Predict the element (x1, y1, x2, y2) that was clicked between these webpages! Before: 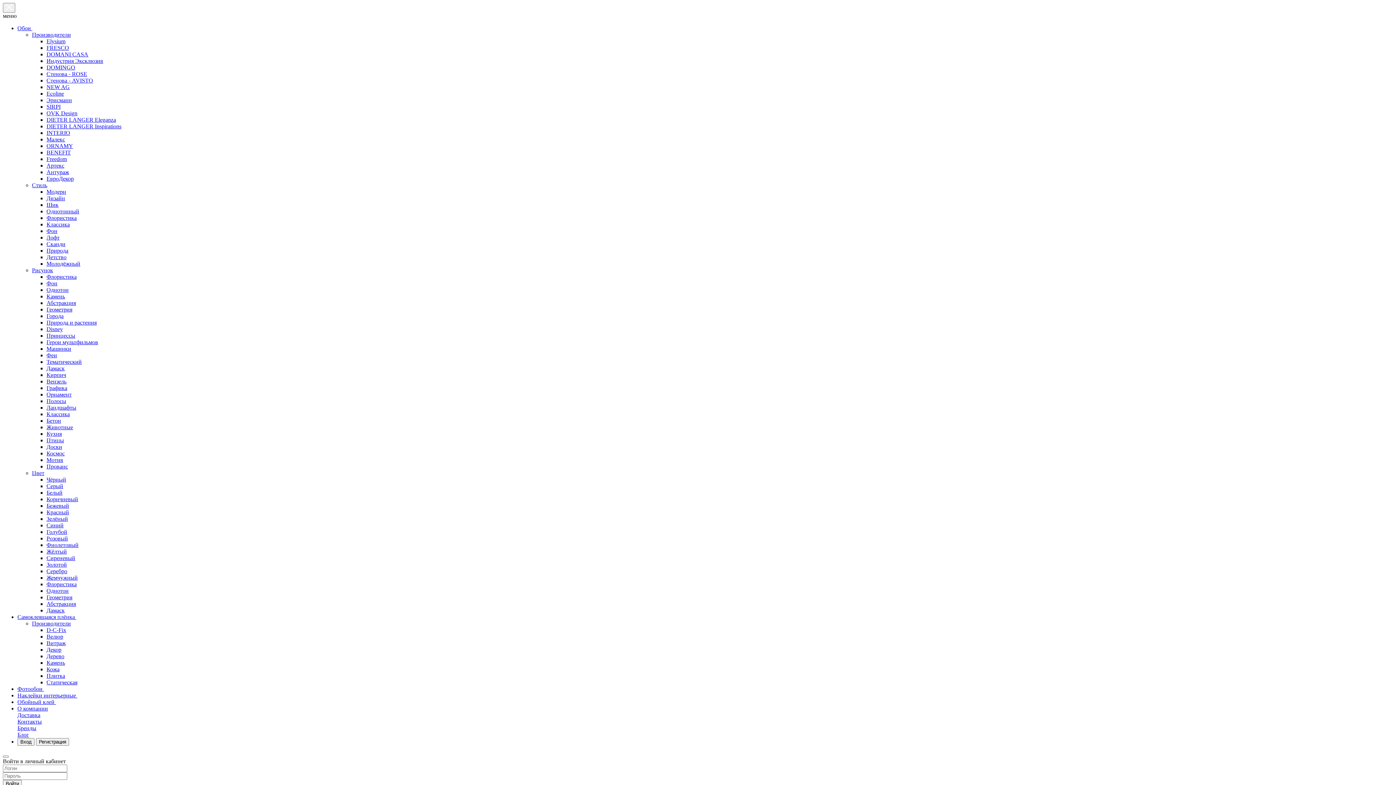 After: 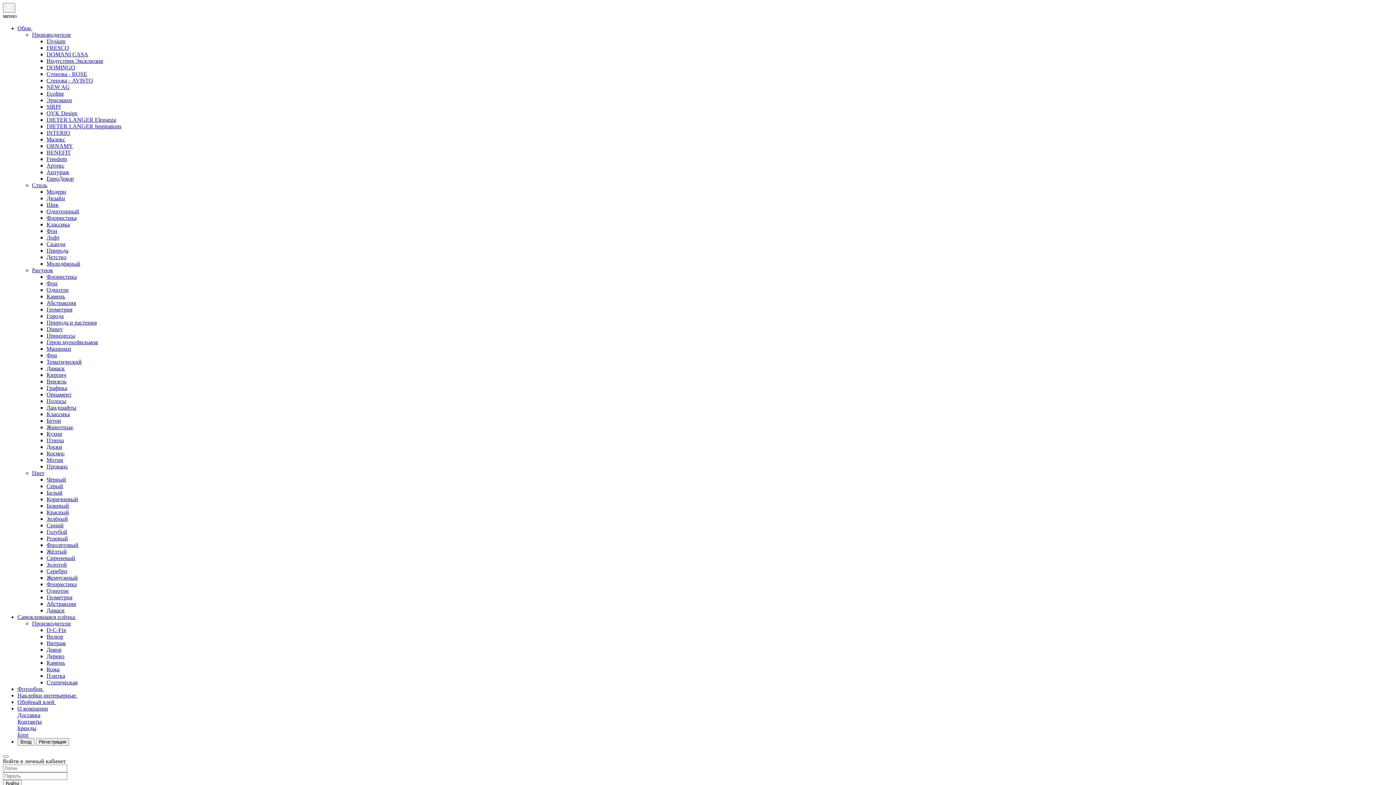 Action: bbox: (46, 57, 103, 64) label: Индустрия Эксклюзив